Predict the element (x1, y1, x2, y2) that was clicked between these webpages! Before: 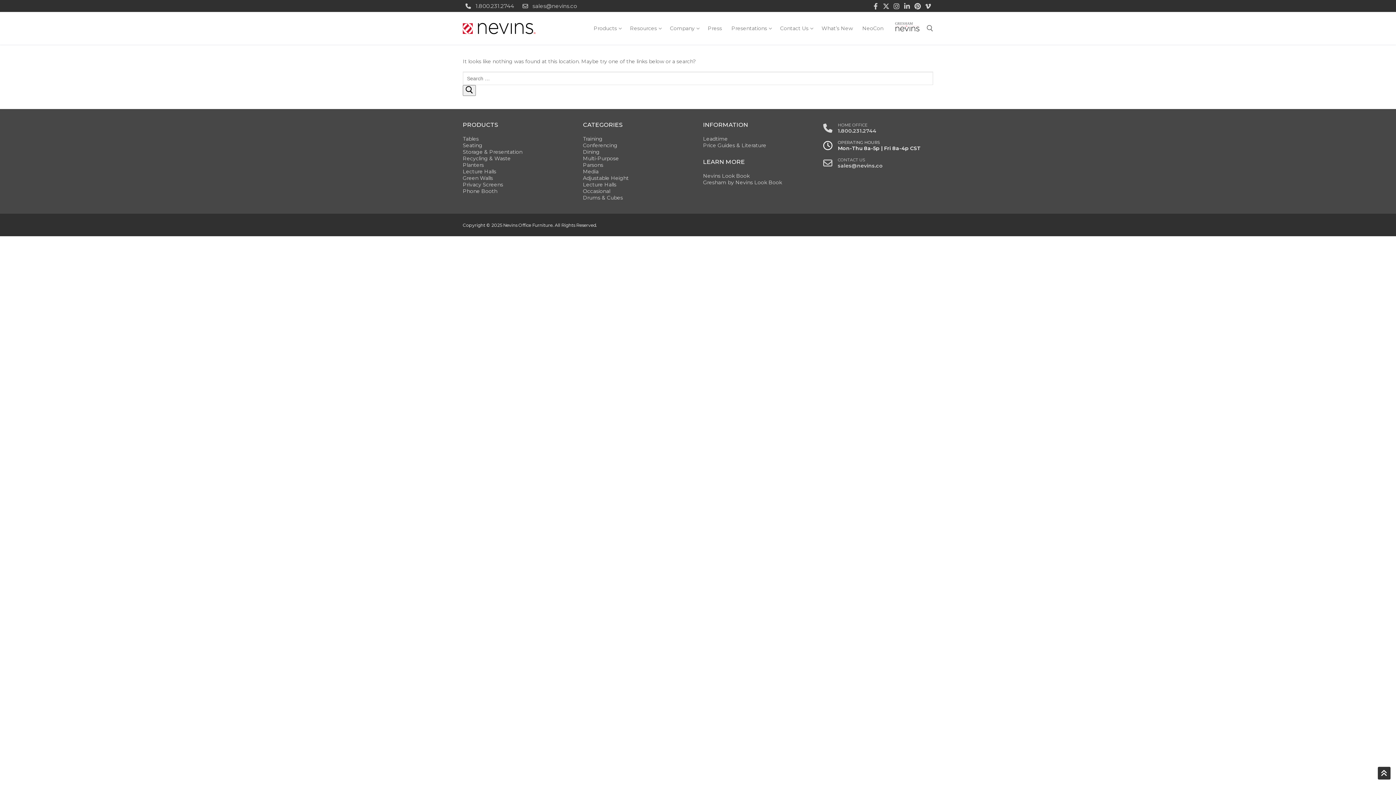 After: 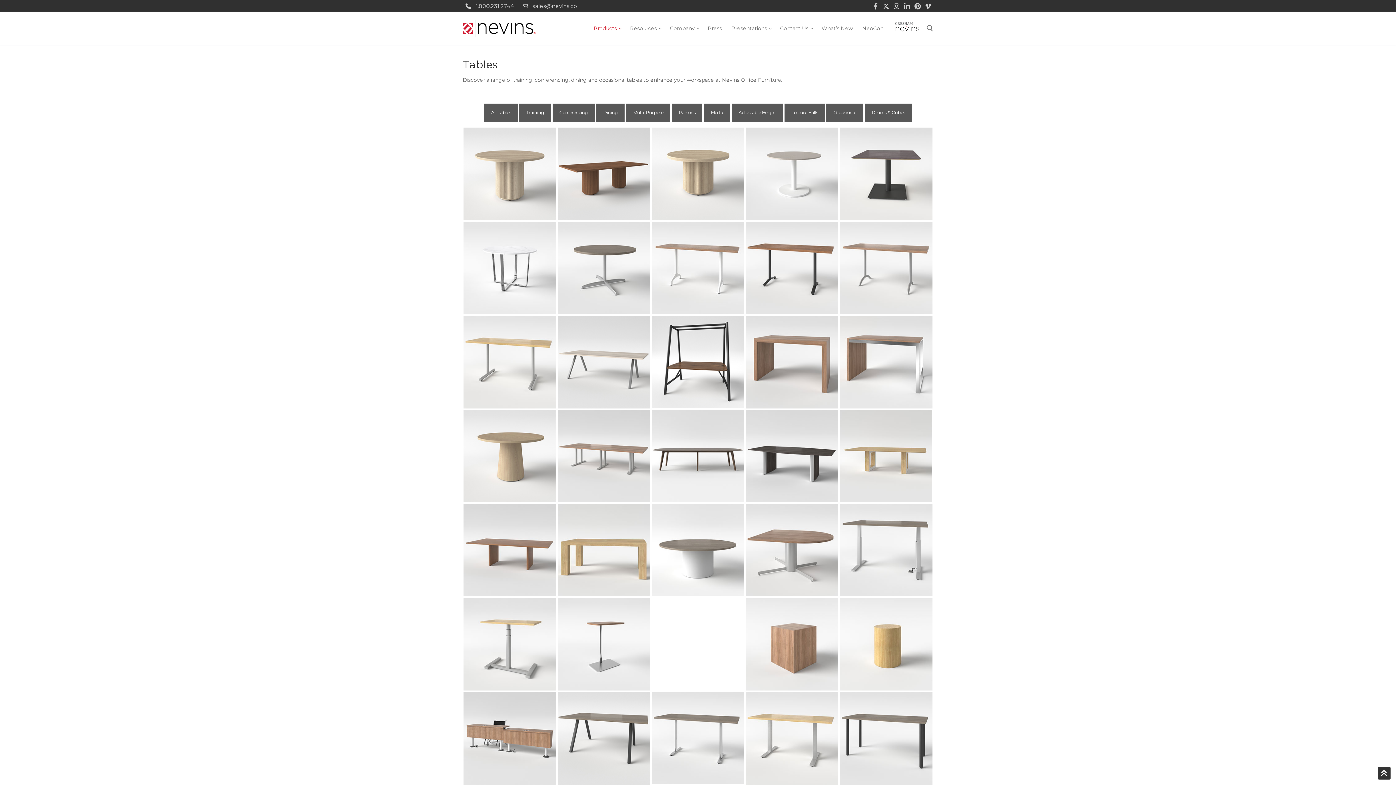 Action: bbox: (583, 148, 599, 155) label: Dining